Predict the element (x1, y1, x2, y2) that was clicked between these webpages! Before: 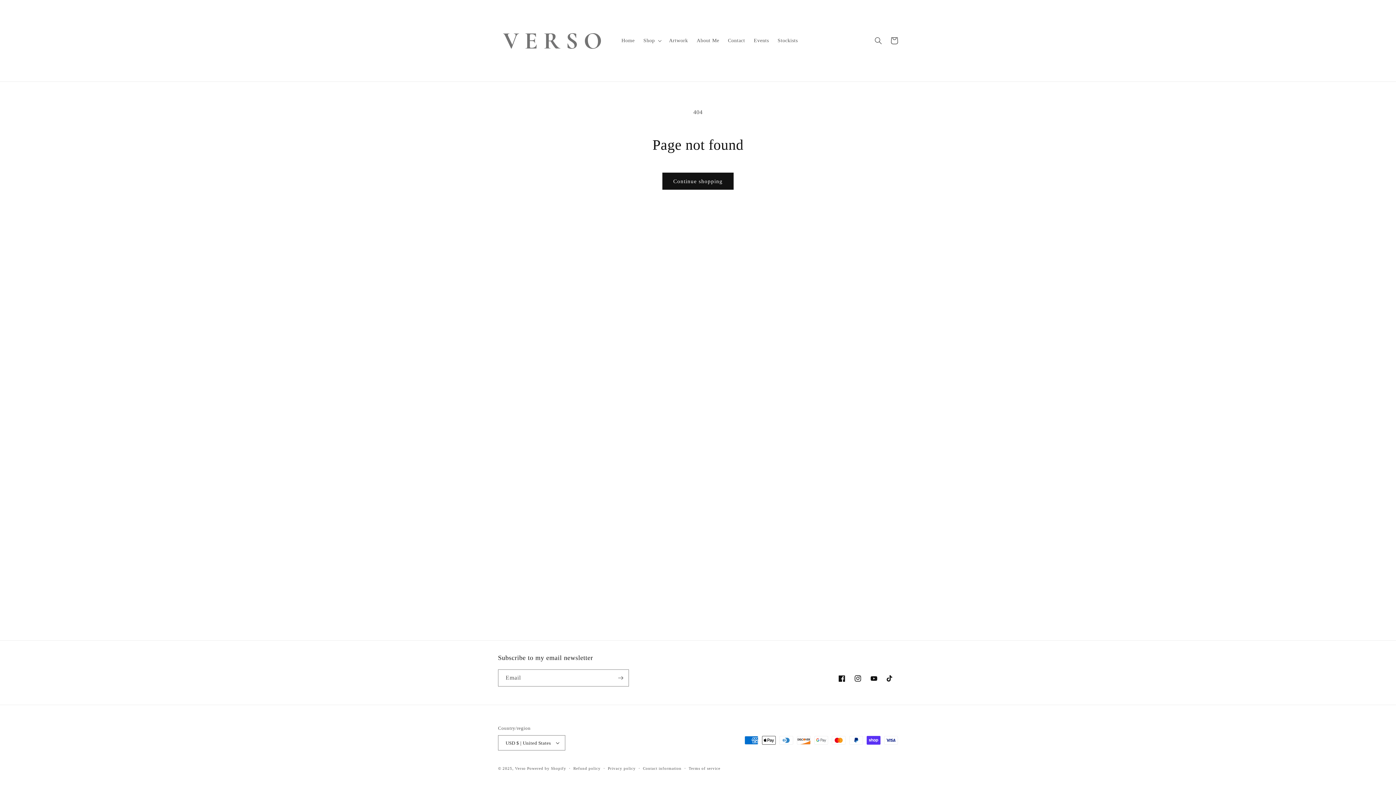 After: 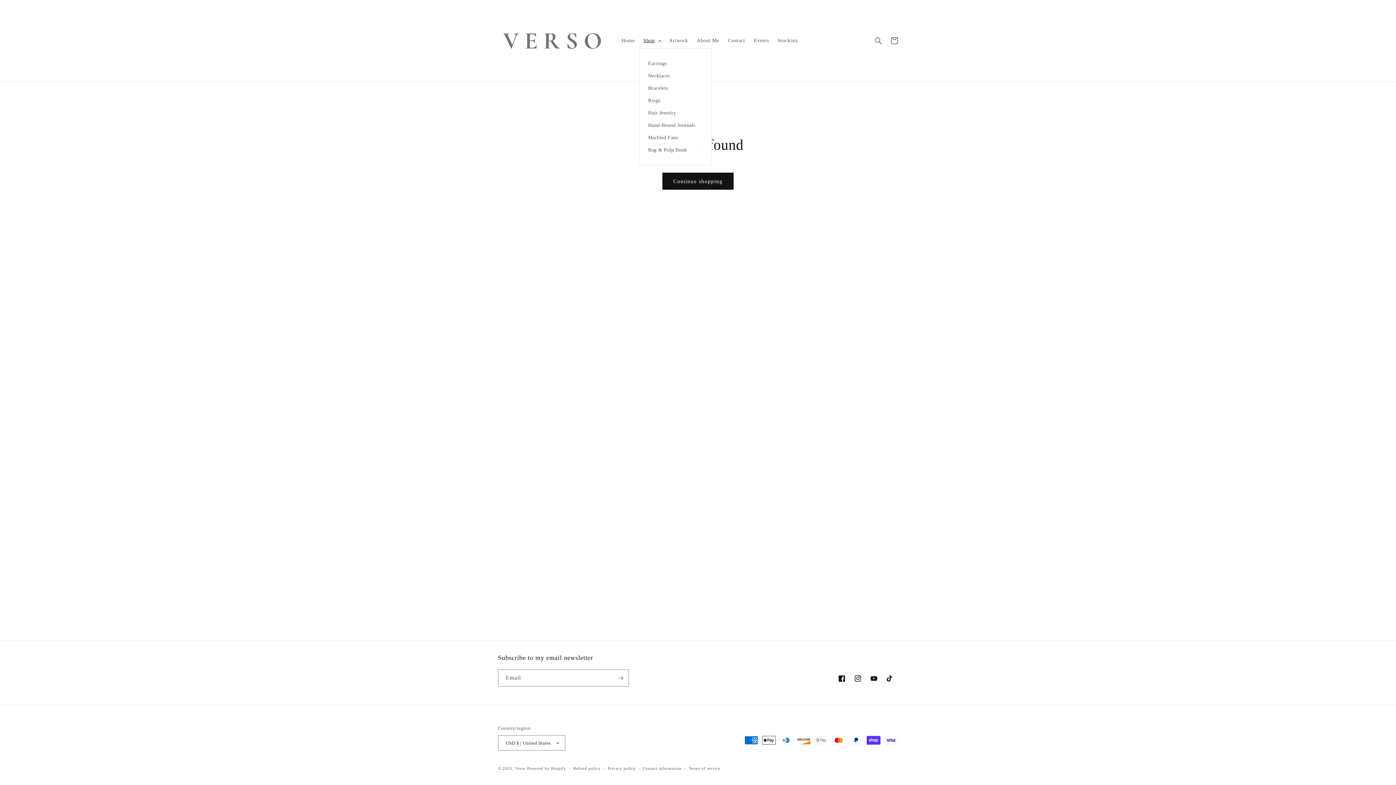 Action: bbox: (639, 33, 664, 48) label: Shop